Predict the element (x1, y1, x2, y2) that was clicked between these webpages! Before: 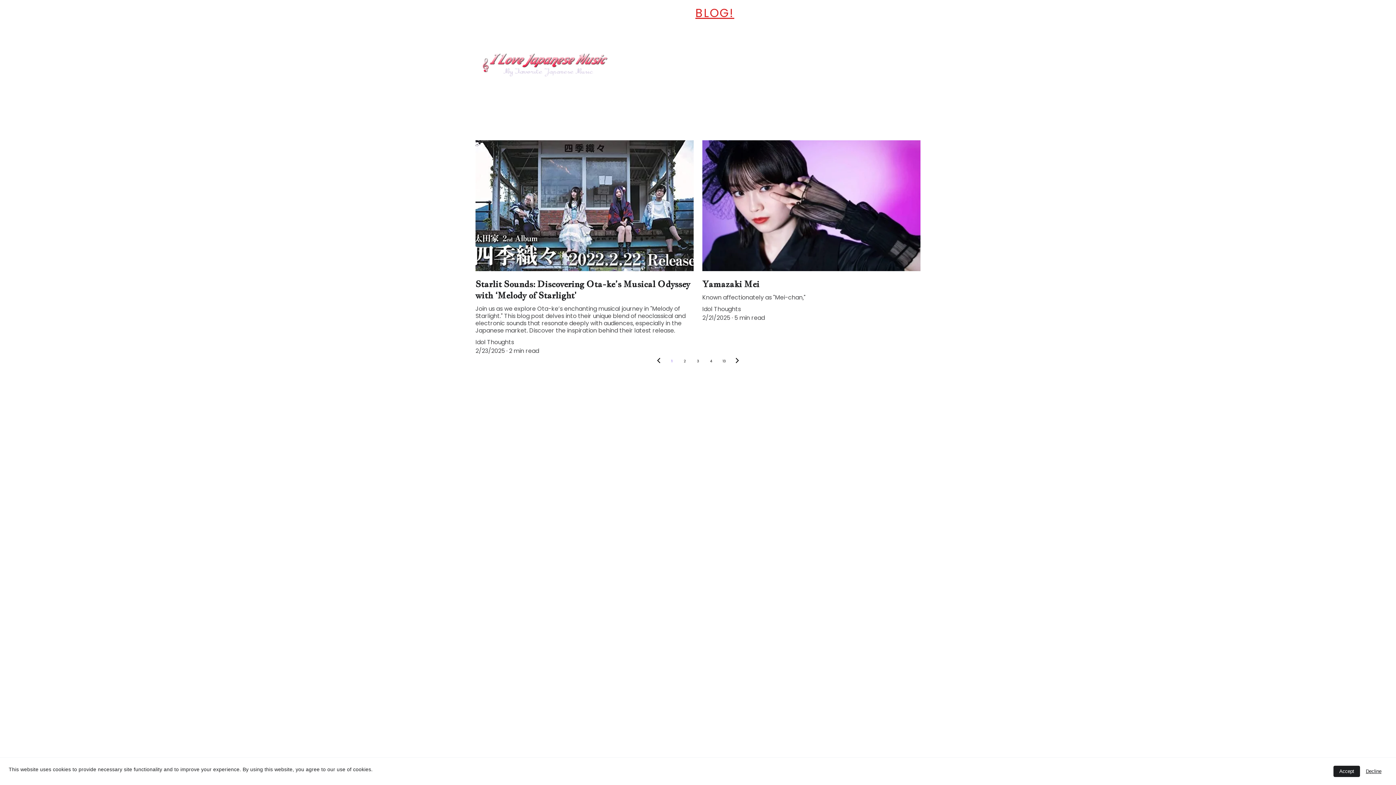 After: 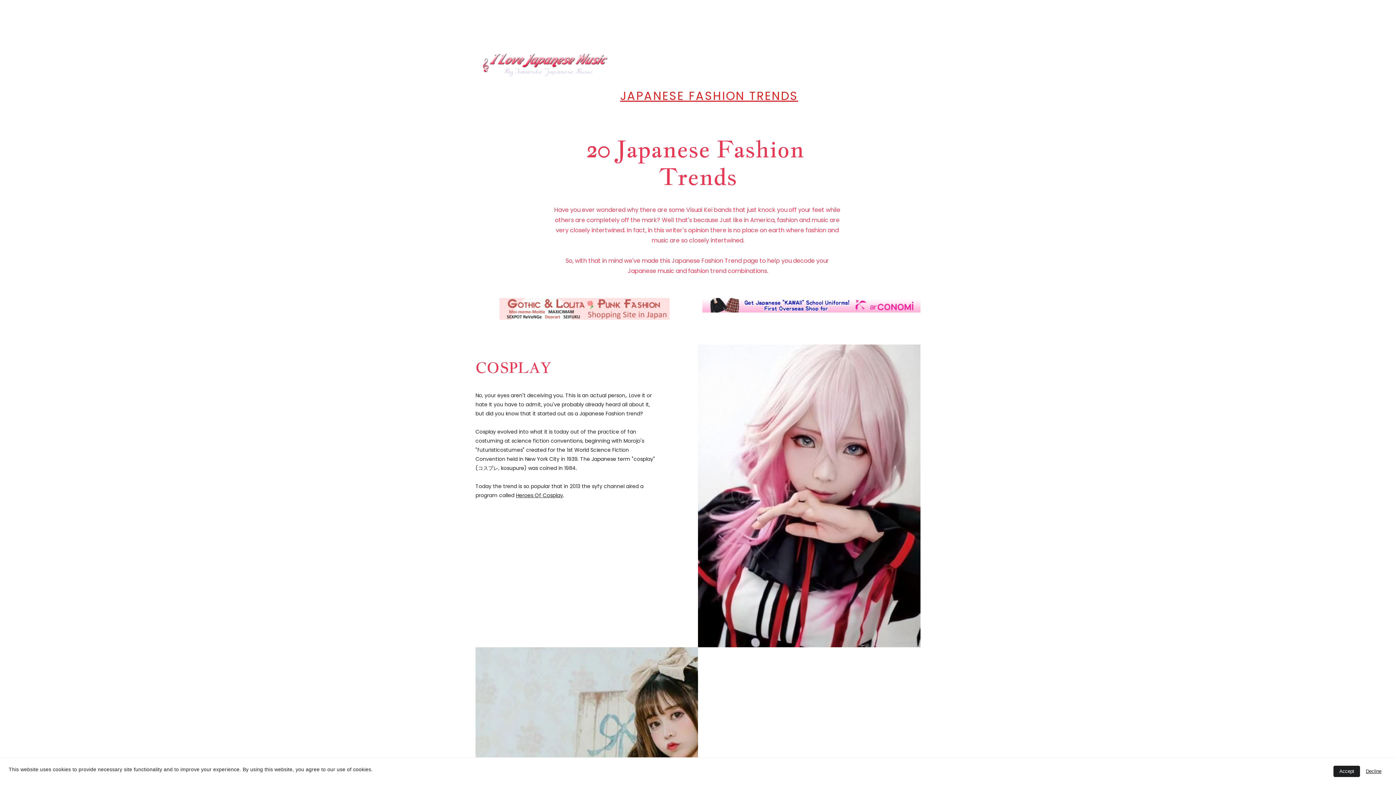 Action: label: JAPANESE FASHION TRENDS bbox: (620, 85, 798, 106)